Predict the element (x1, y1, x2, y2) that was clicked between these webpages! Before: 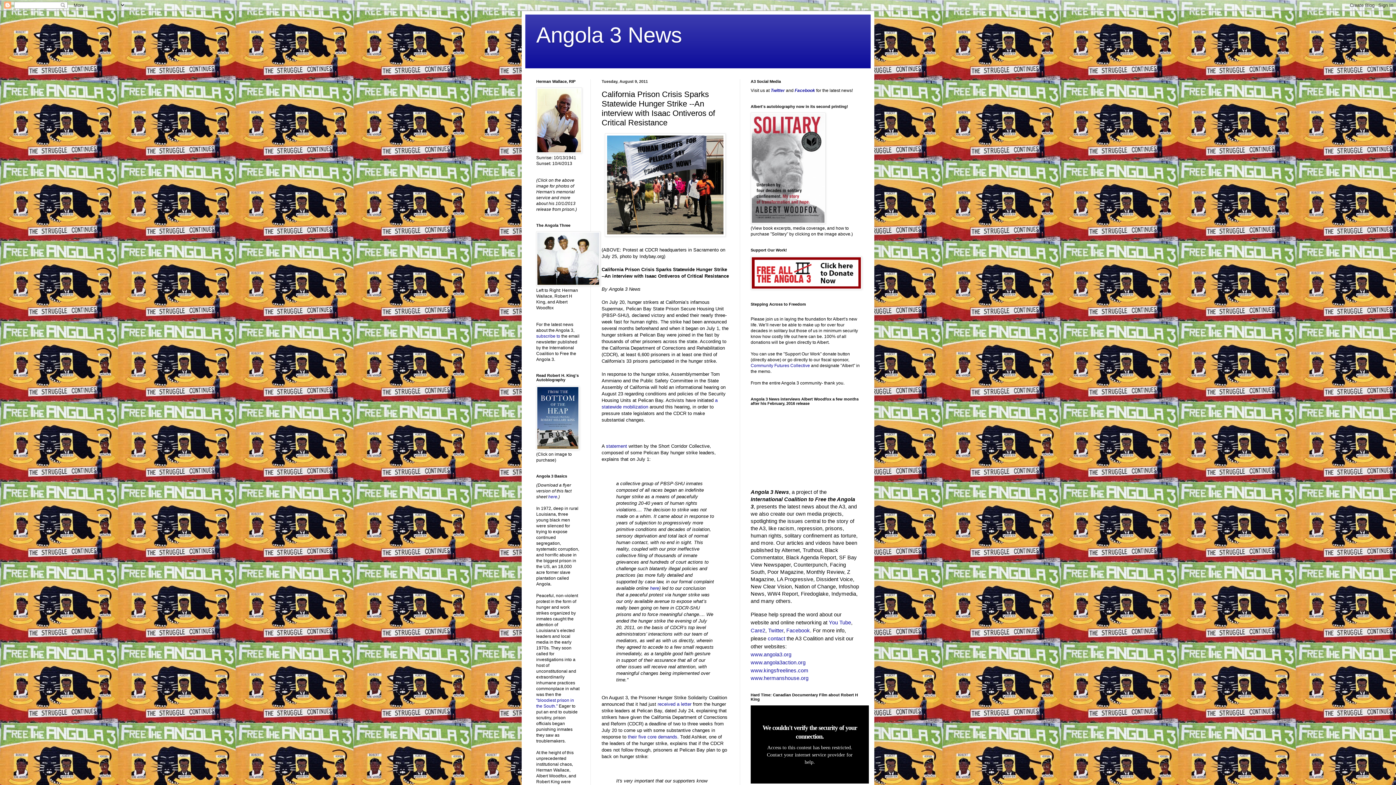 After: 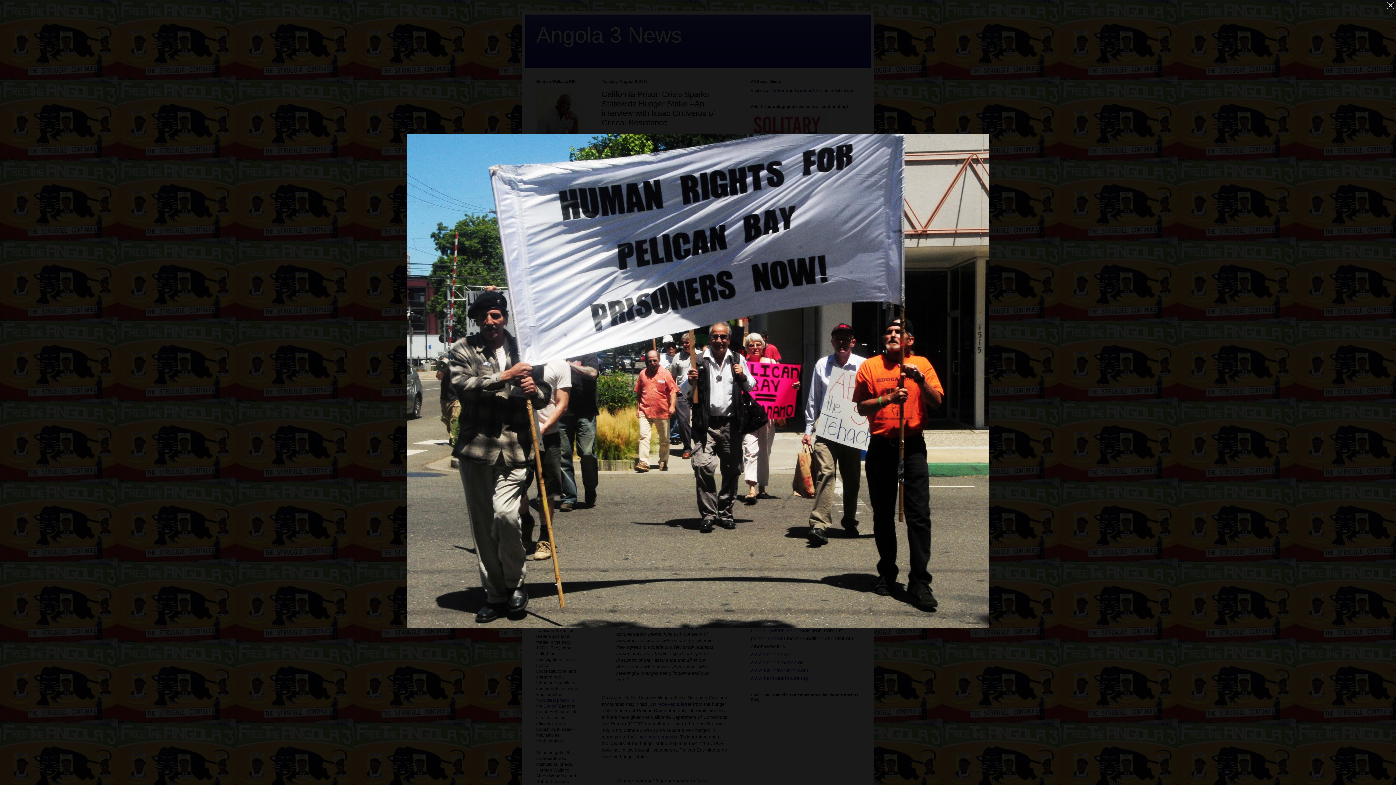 Action: bbox: (601, 133, 729, 236)